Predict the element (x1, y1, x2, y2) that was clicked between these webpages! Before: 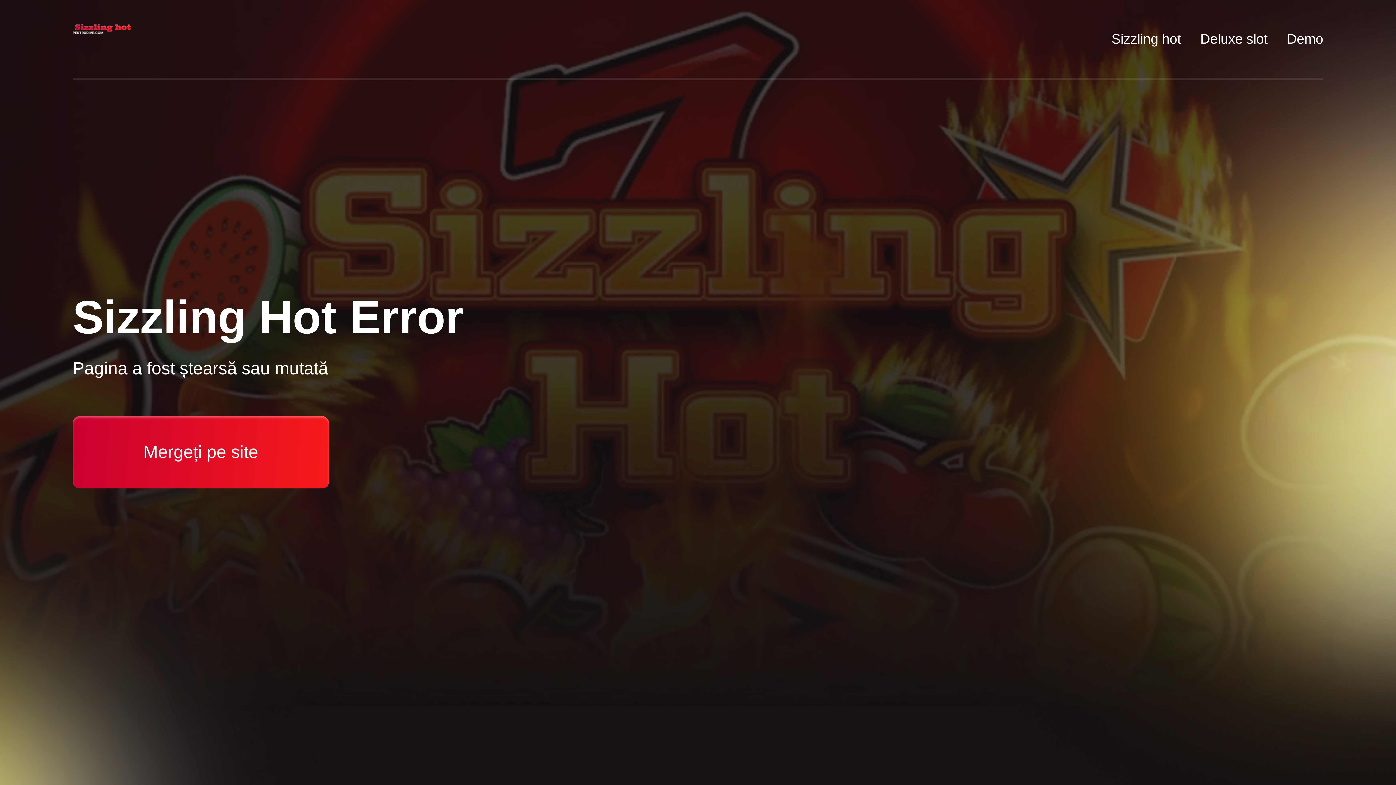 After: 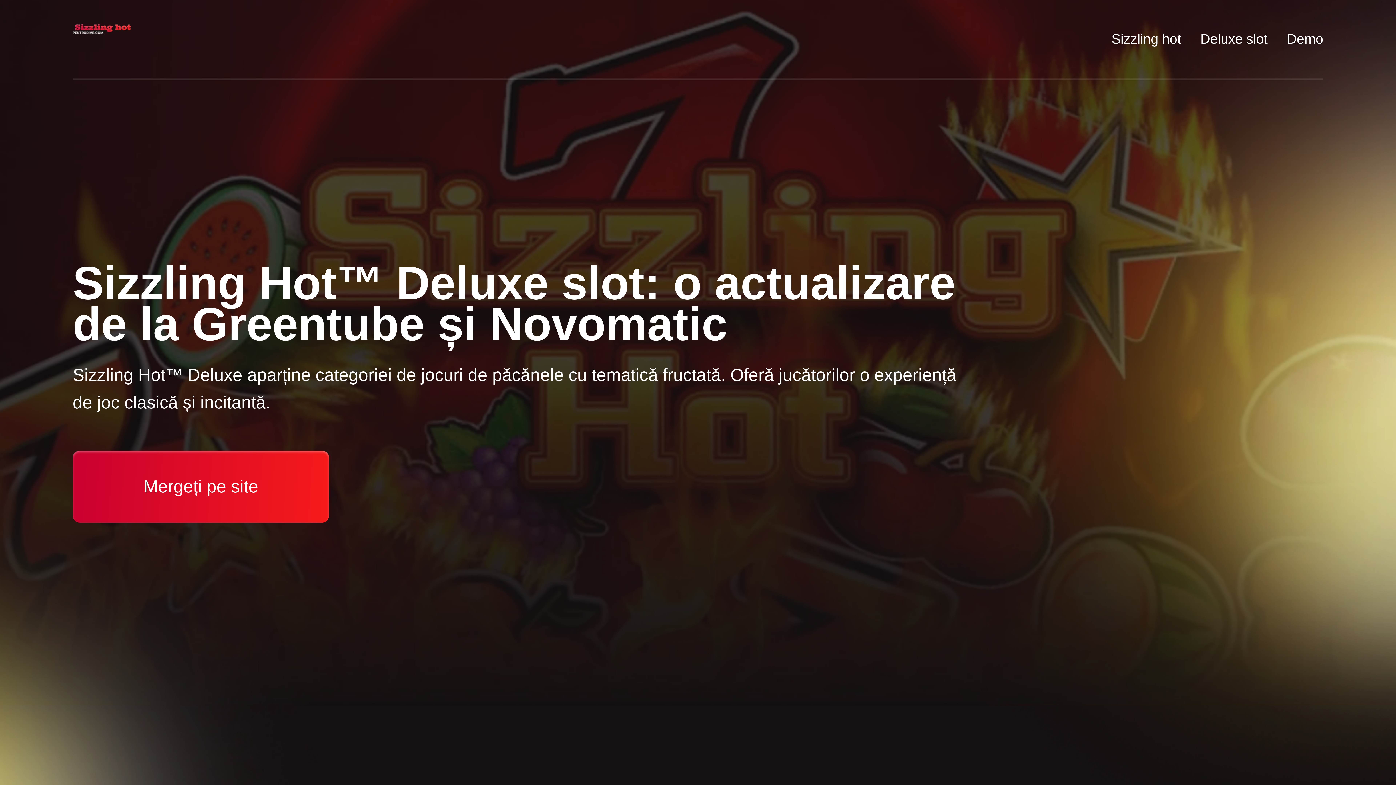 Action: label: Deluxe slot bbox: (1200, 31, 1267, 46)